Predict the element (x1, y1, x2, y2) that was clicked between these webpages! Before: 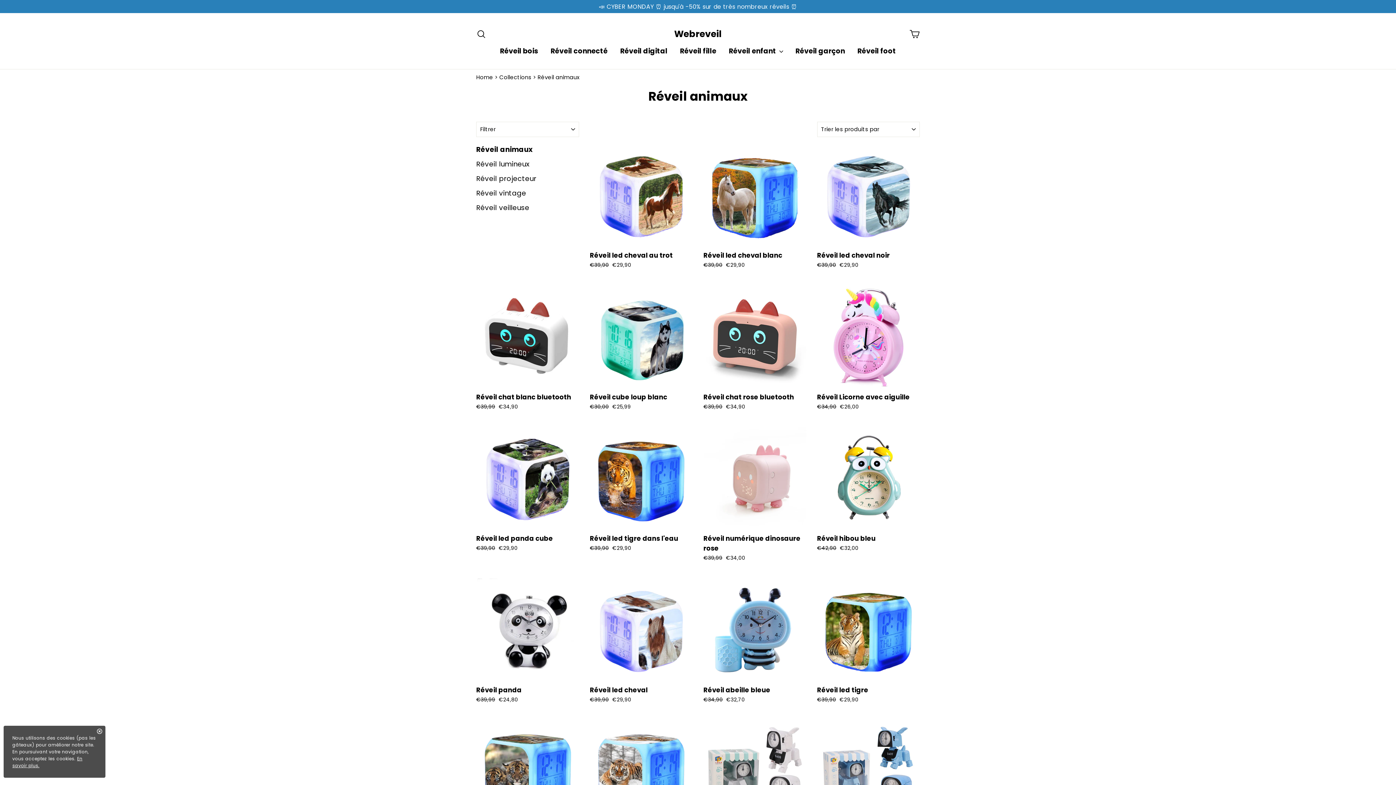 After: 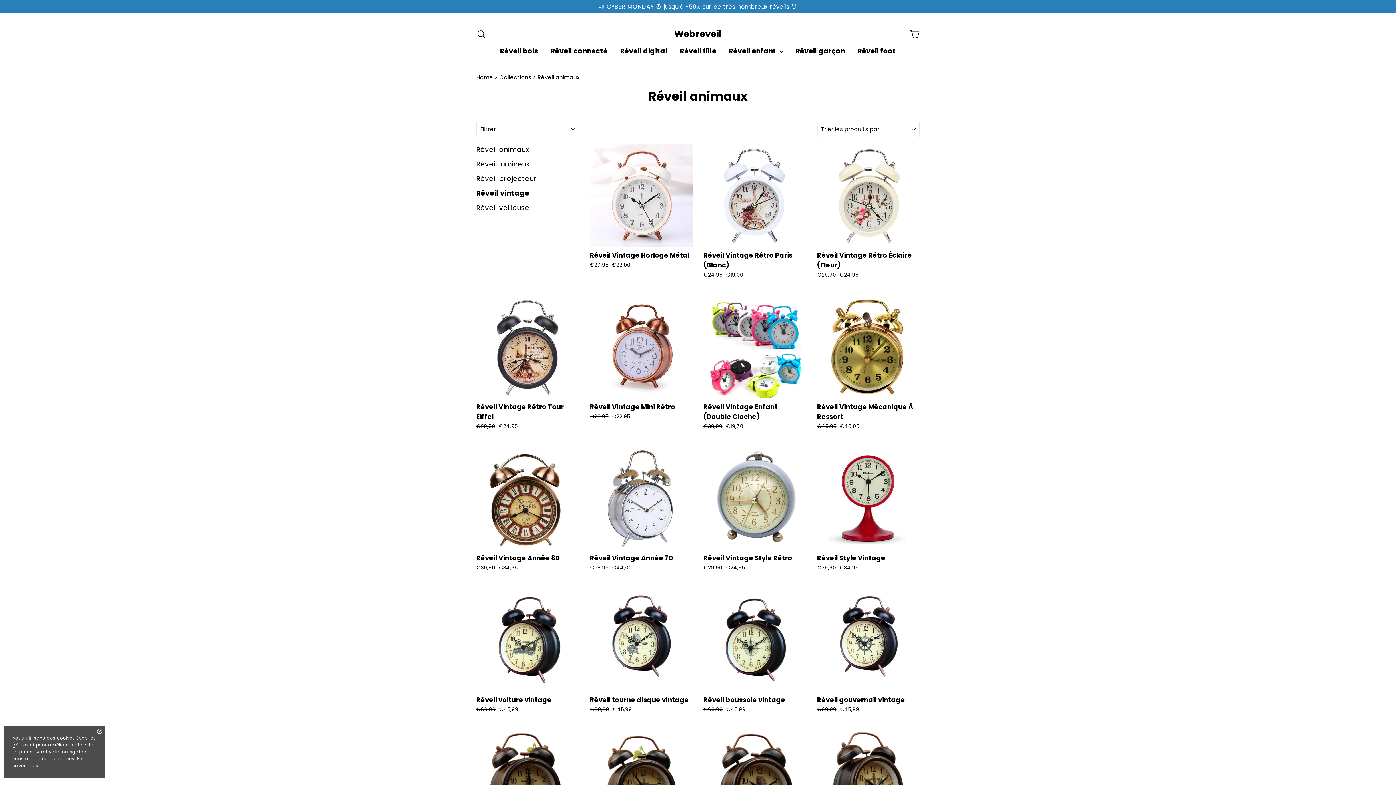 Action: bbox: (476, 188, 526, 198) label: Réveil vintage